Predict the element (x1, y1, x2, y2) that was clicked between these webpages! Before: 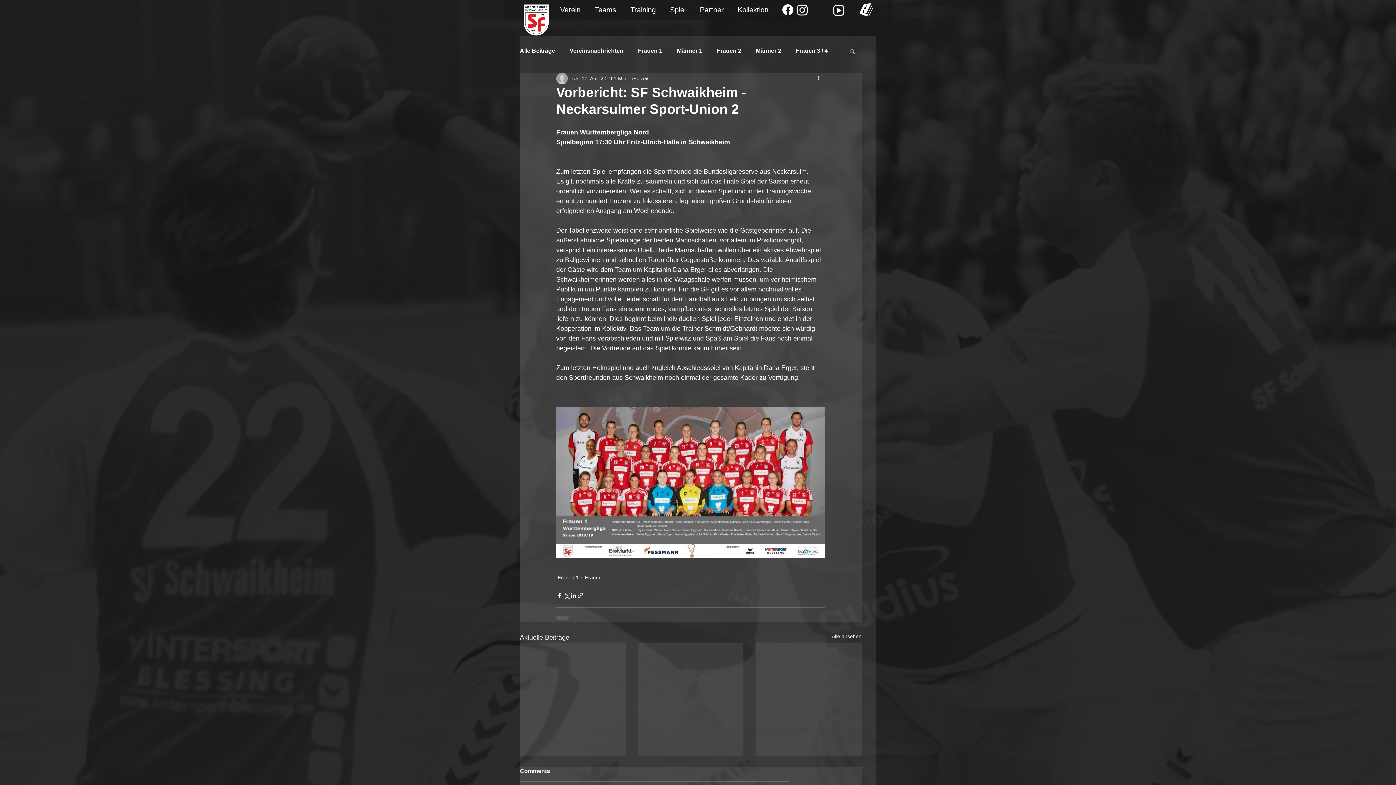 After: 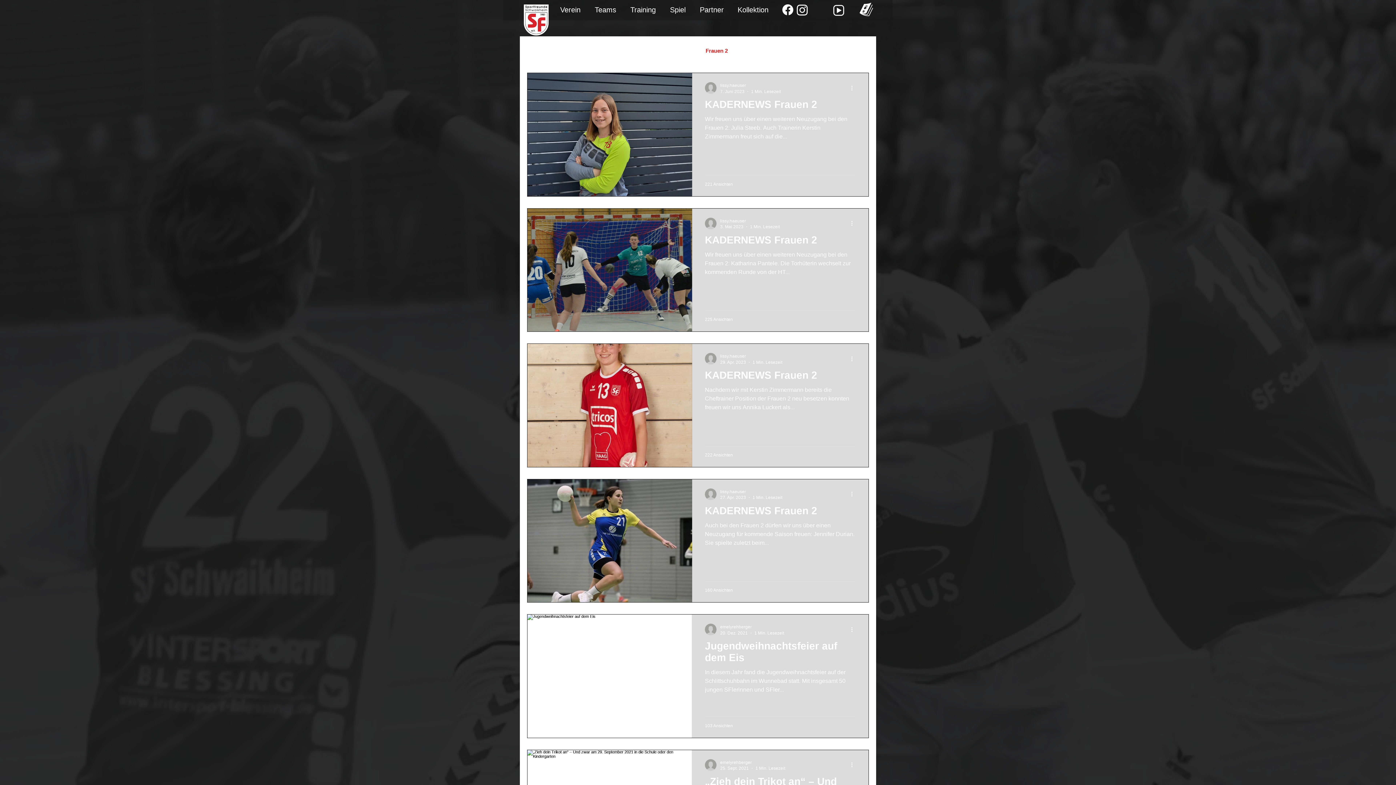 Action: label: Frauen 2 bbox: (717, 47, 741, 54)